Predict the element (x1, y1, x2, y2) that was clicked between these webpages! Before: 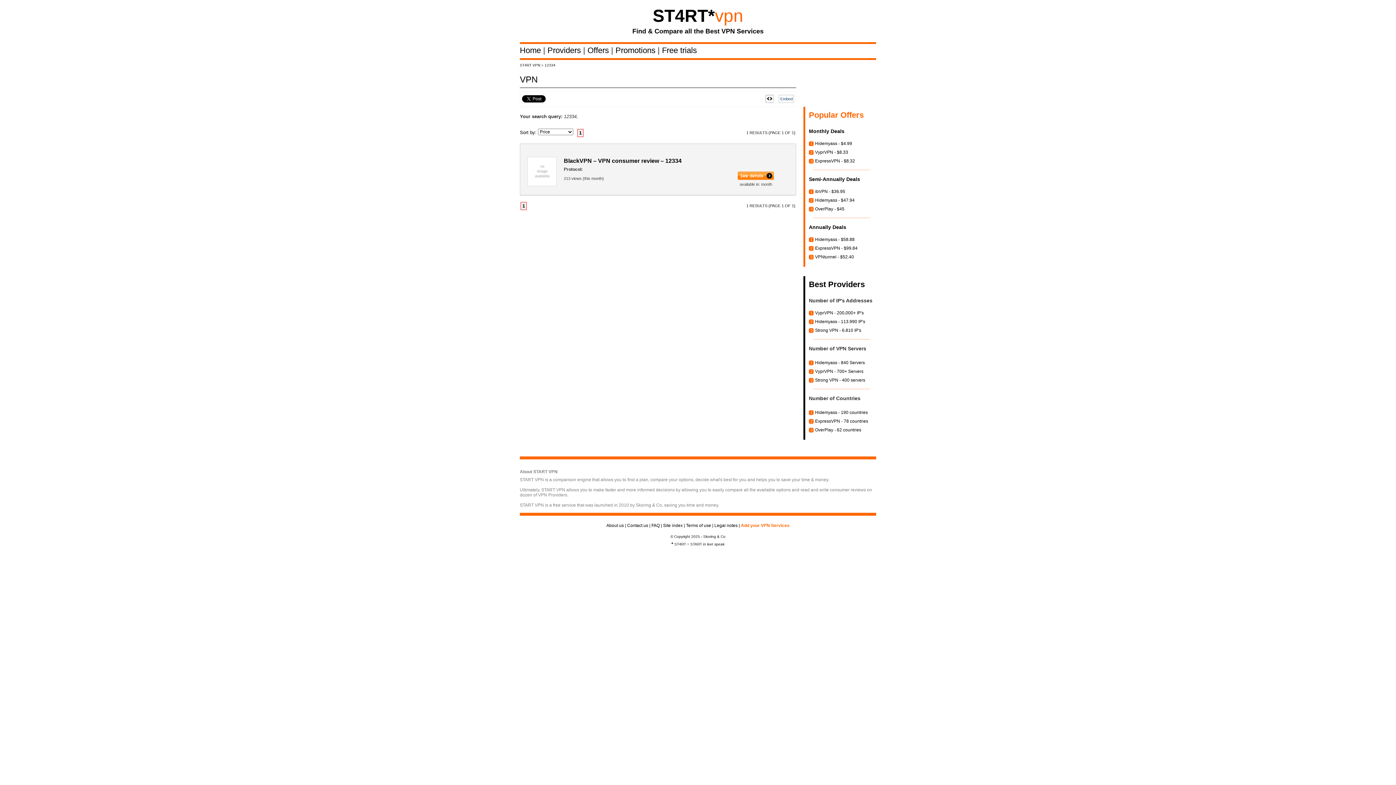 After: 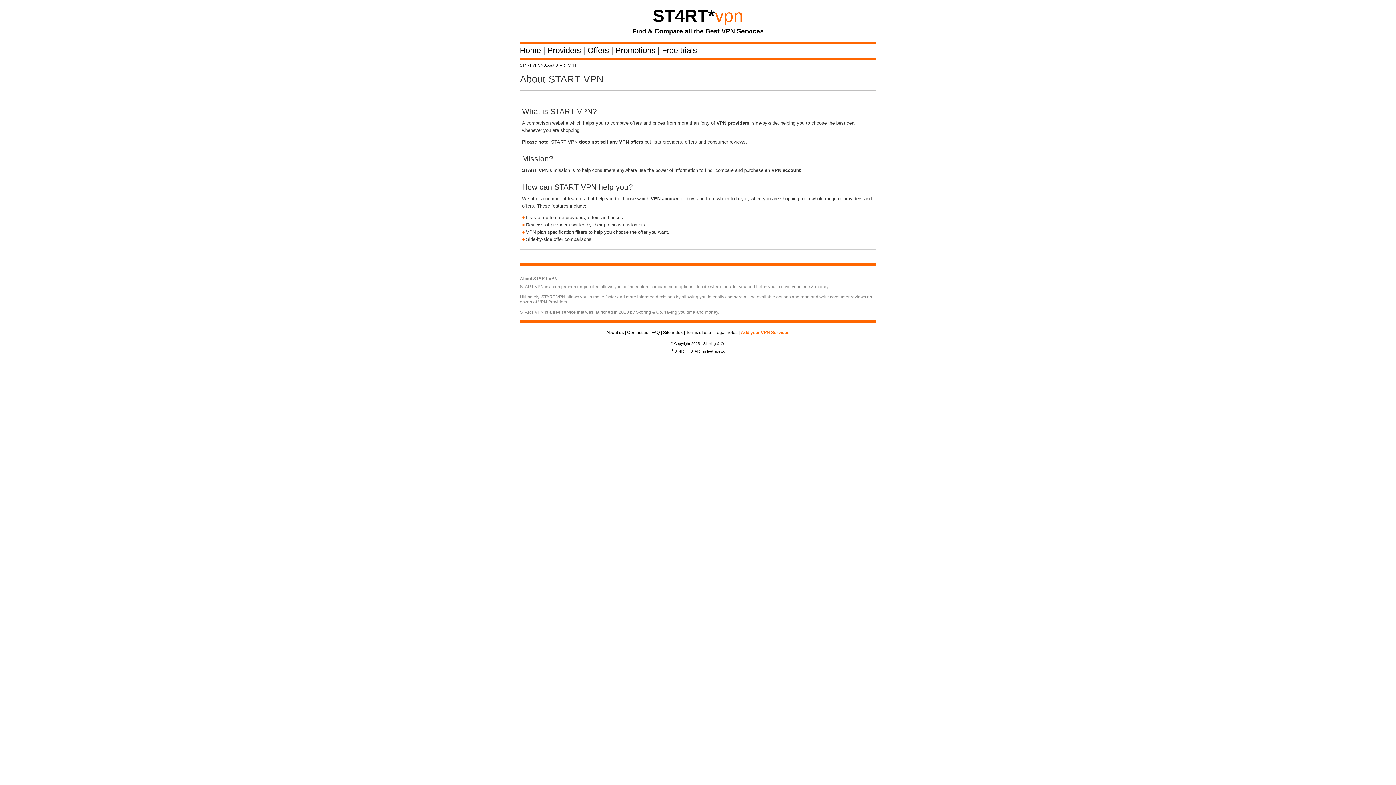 Action: bbox: (606, 523, 624, 528) label: About us